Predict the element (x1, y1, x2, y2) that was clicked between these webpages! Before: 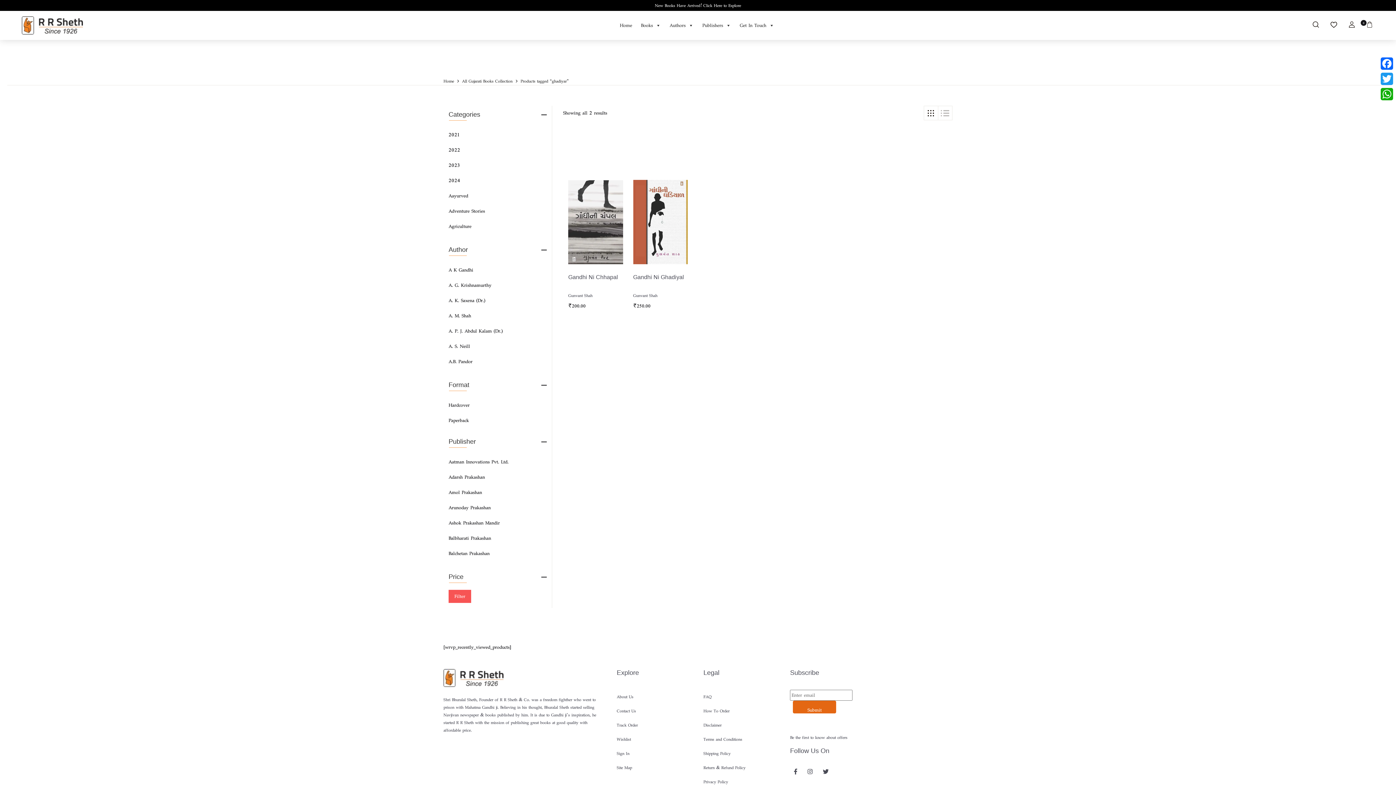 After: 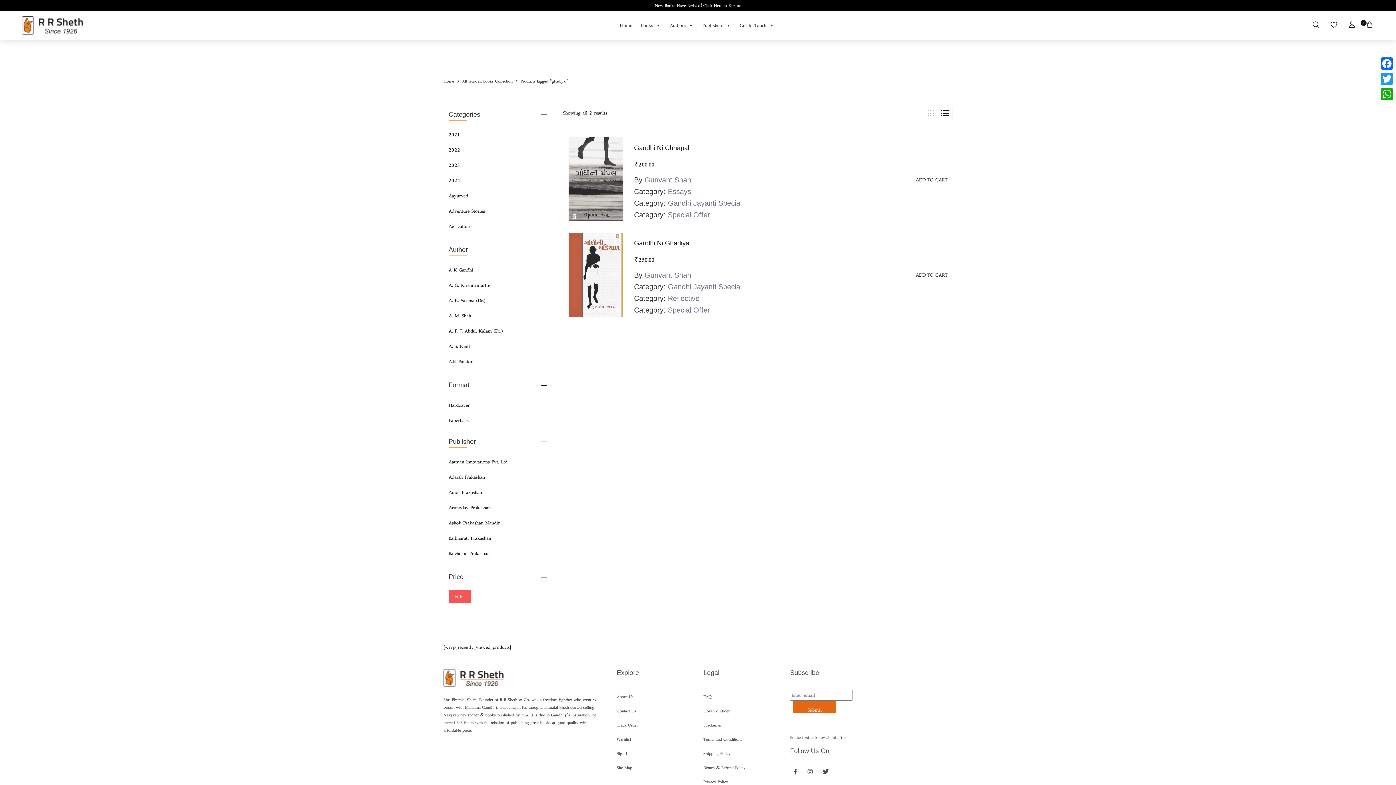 Action: bbox: (938, 106, 952, 120)